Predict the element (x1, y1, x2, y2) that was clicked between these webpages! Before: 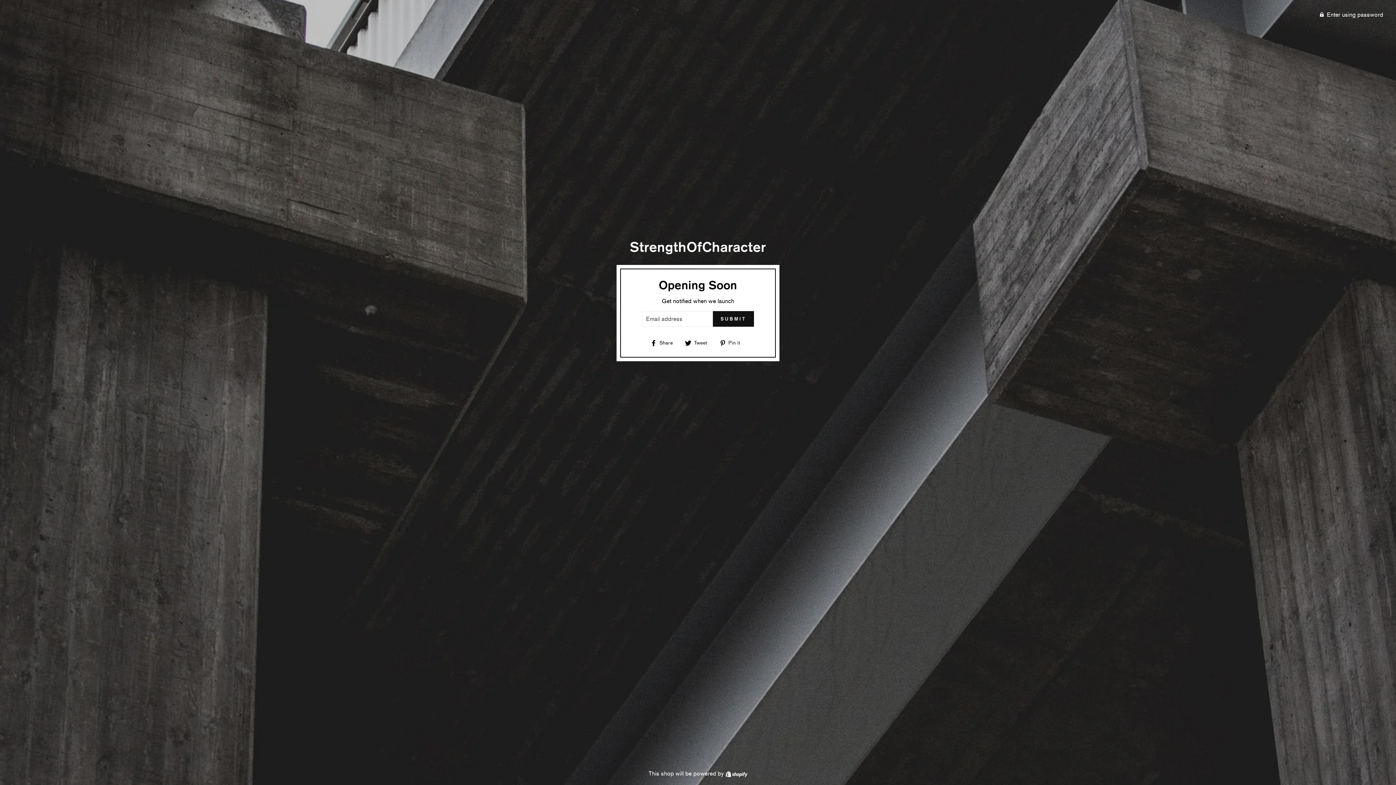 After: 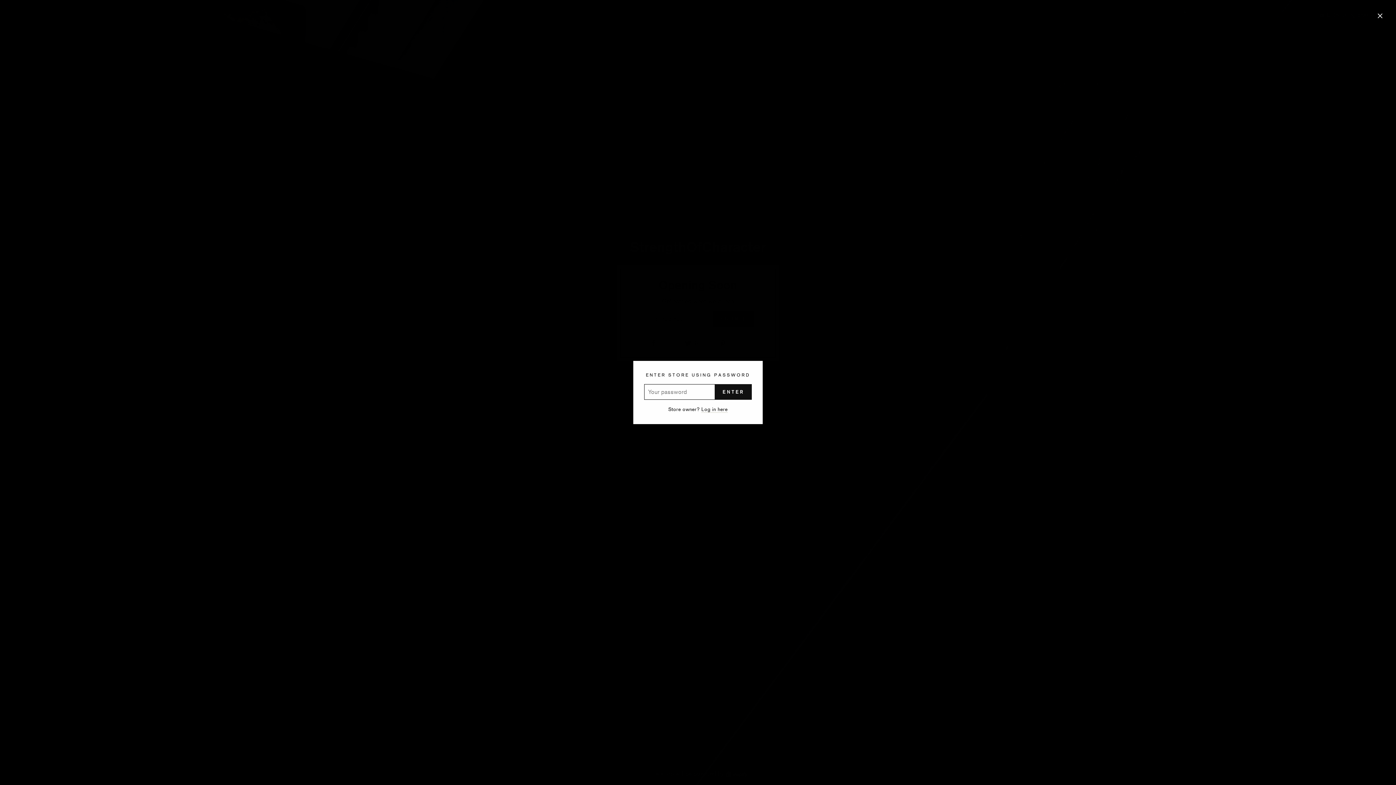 Action: label:  Enter using password bbox: (0, 7, 1389, 21)